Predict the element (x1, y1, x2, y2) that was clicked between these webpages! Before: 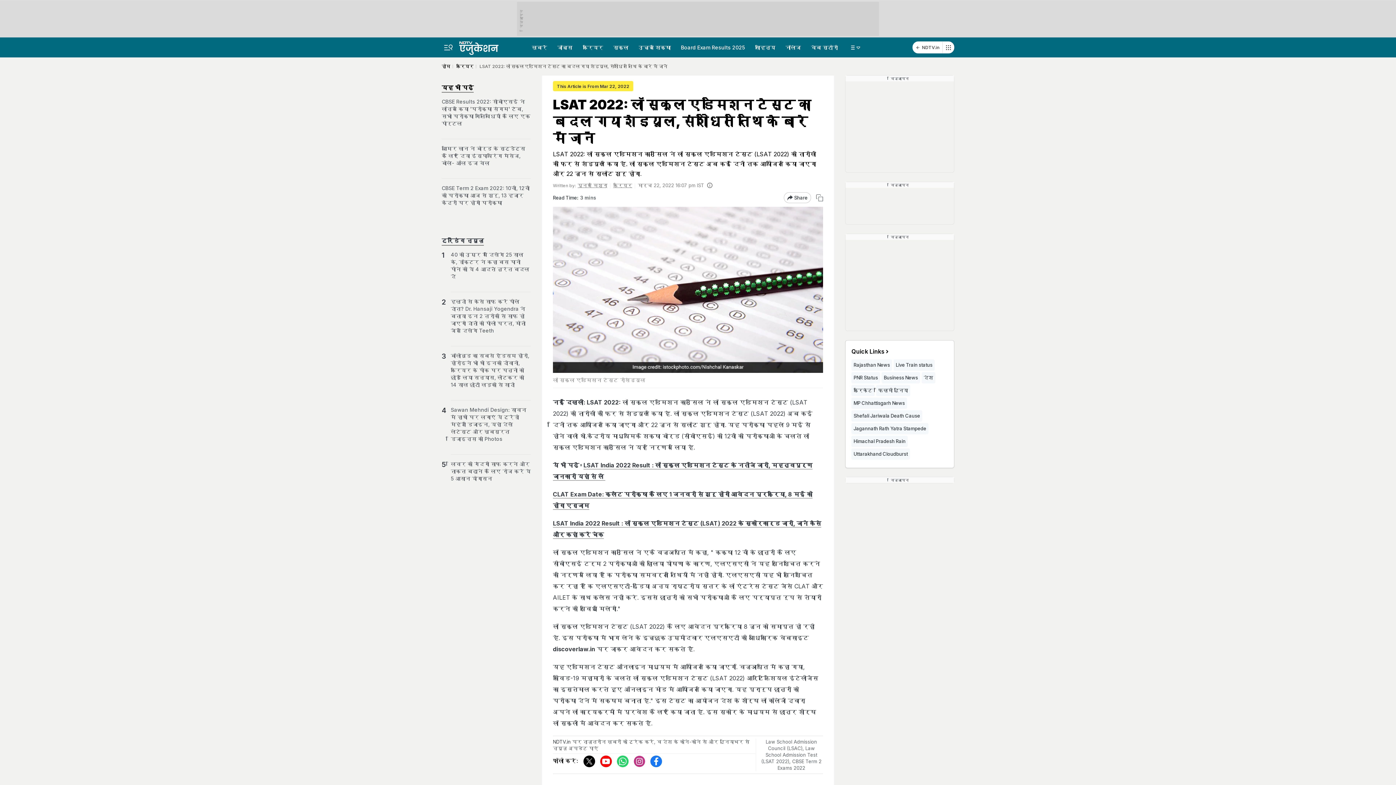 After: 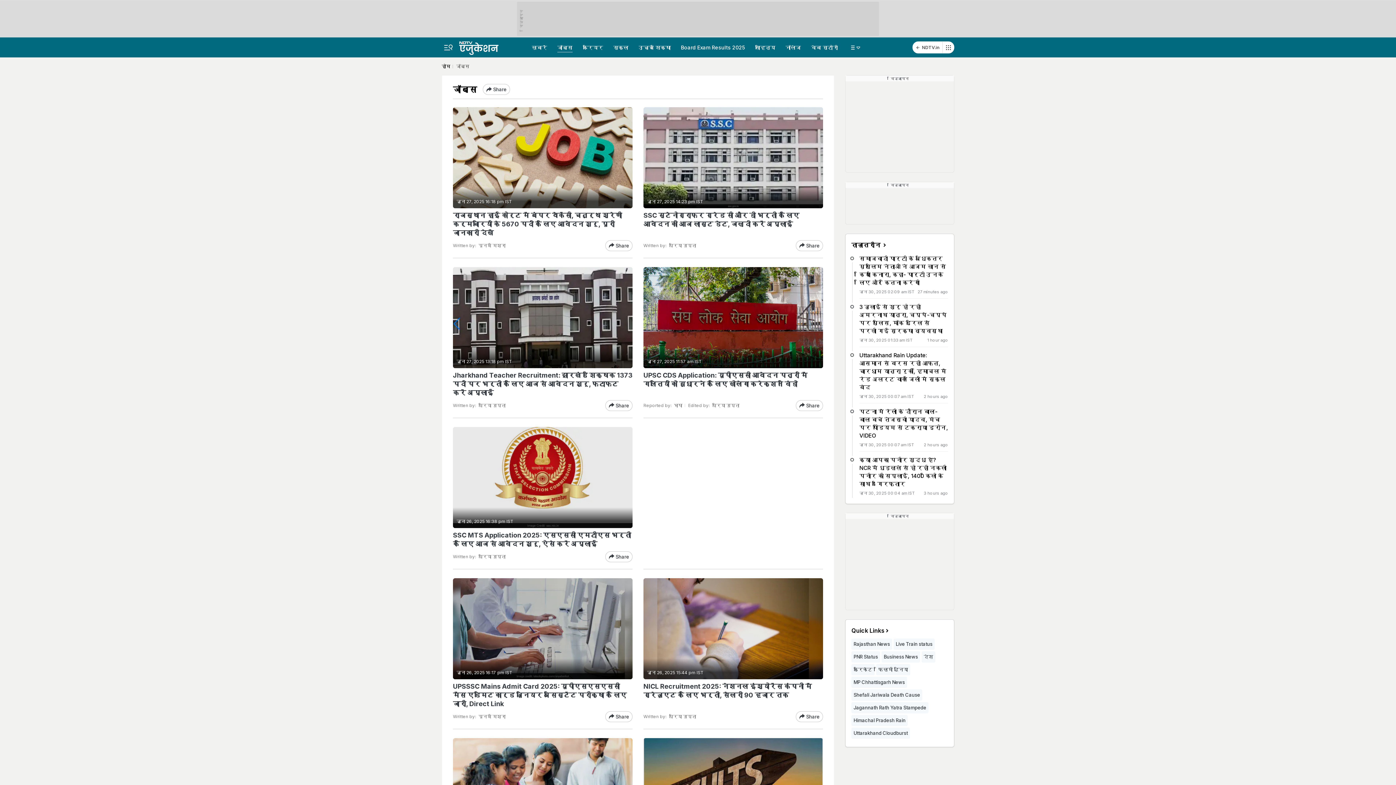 Action: label: जॉब्स bbox: (555, 37, 574, 57)